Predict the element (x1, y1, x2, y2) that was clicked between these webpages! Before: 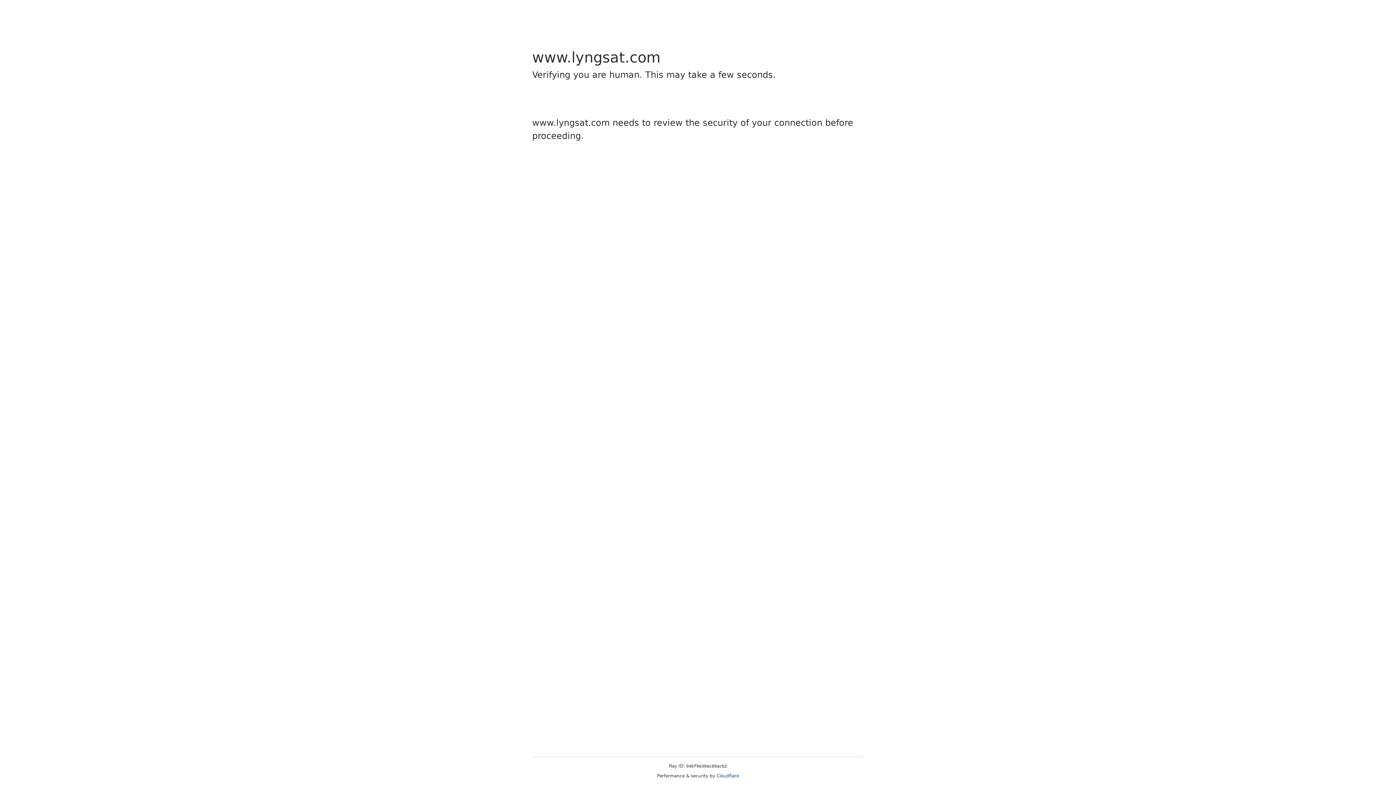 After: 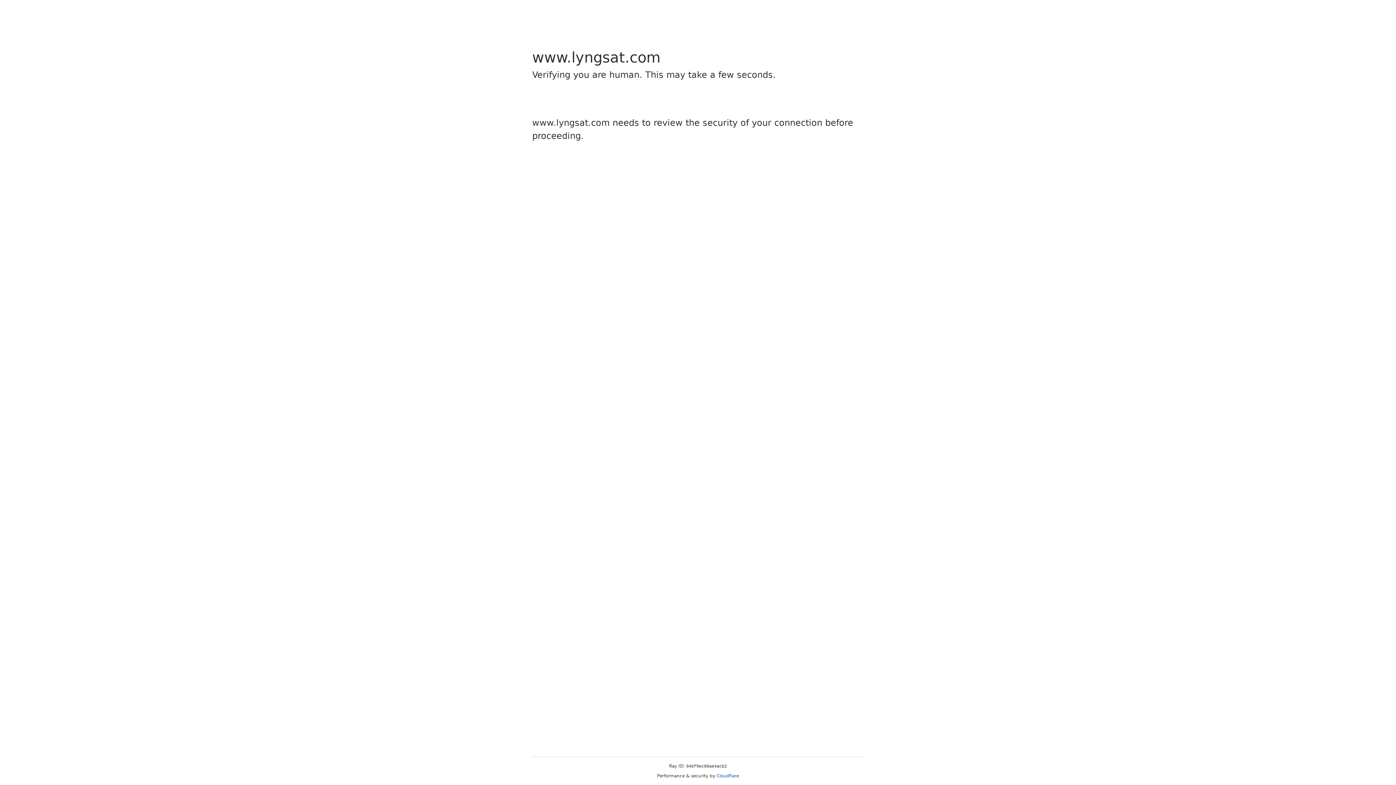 Action: bbox: (716, 773, 739, 778) label: Cloudflare